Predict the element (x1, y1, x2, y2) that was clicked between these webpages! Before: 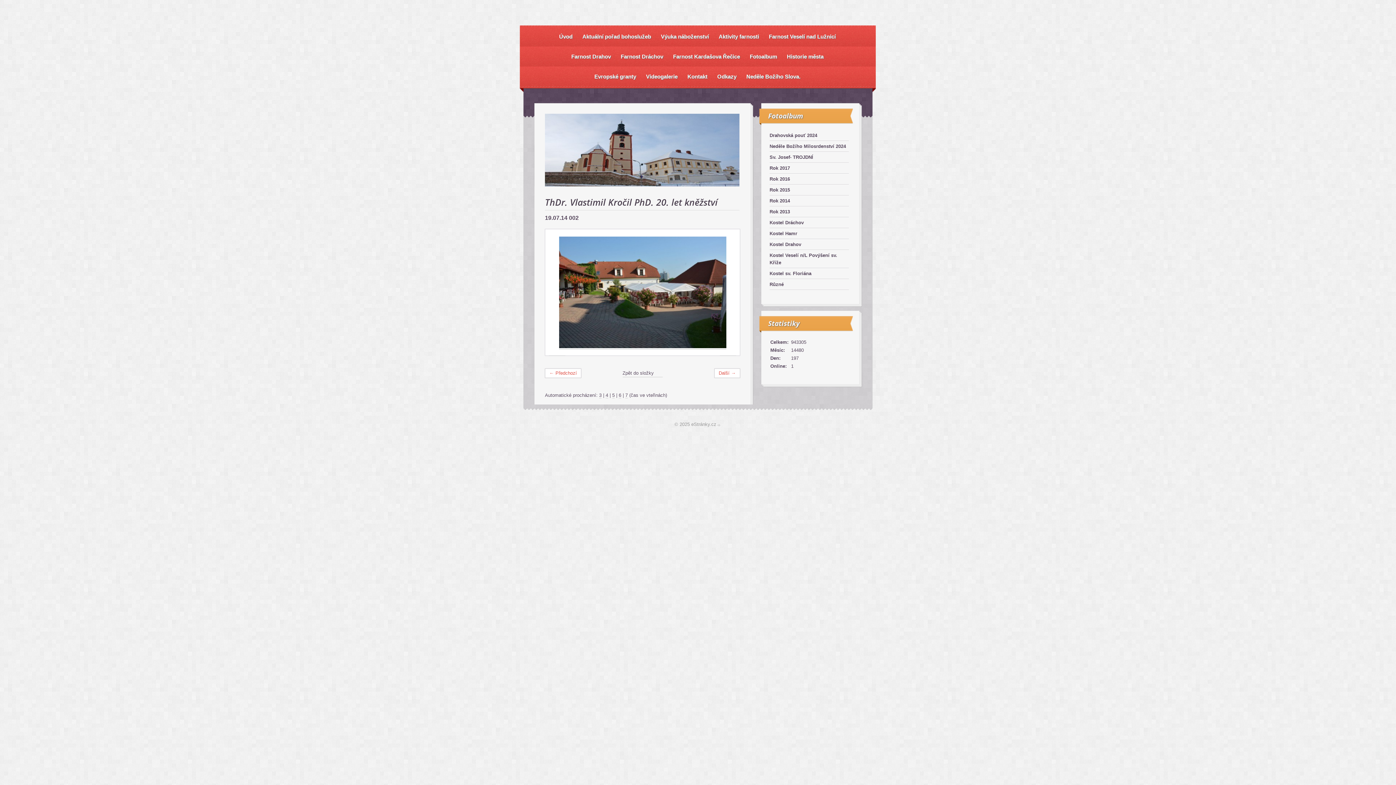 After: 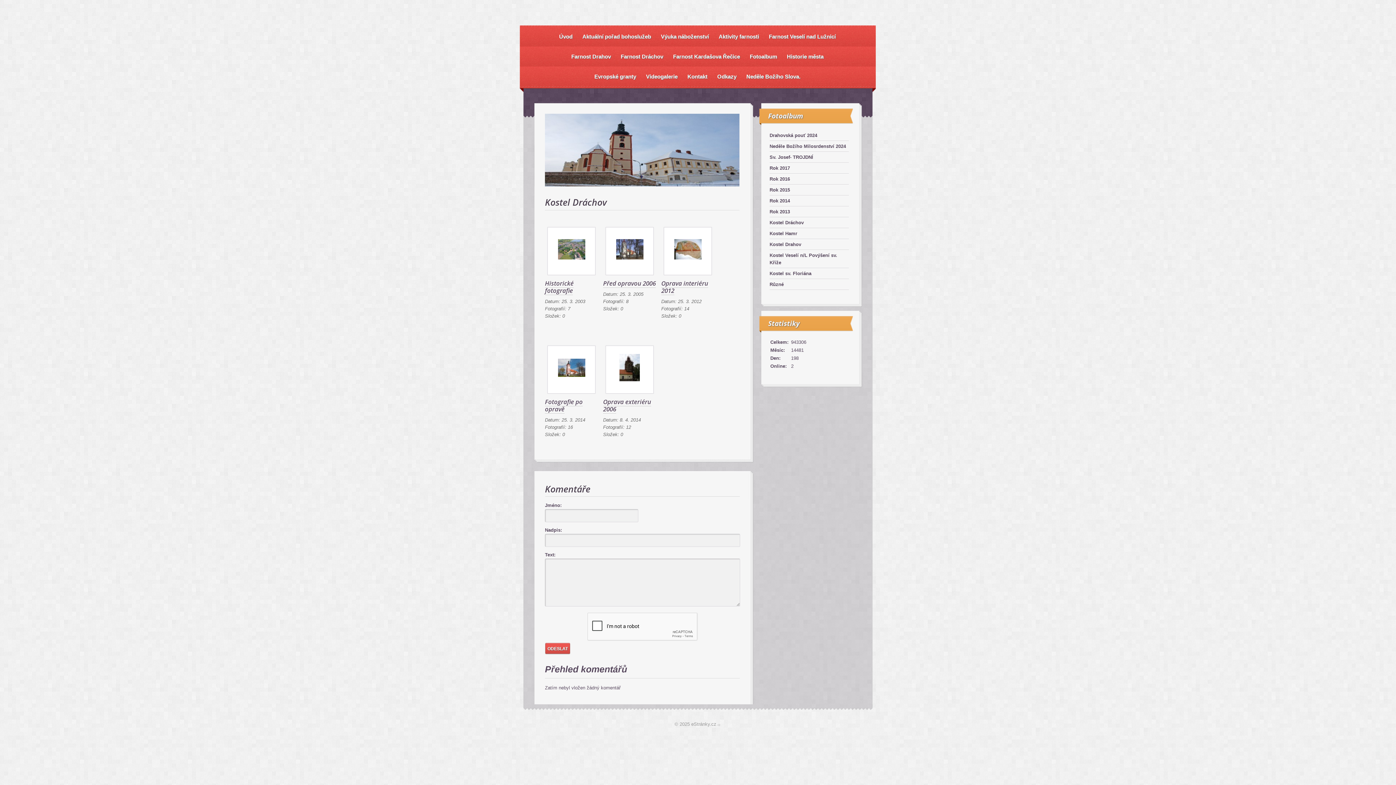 Action: bbox: (769, 217, 849, 228) label: Kostel Dráchov